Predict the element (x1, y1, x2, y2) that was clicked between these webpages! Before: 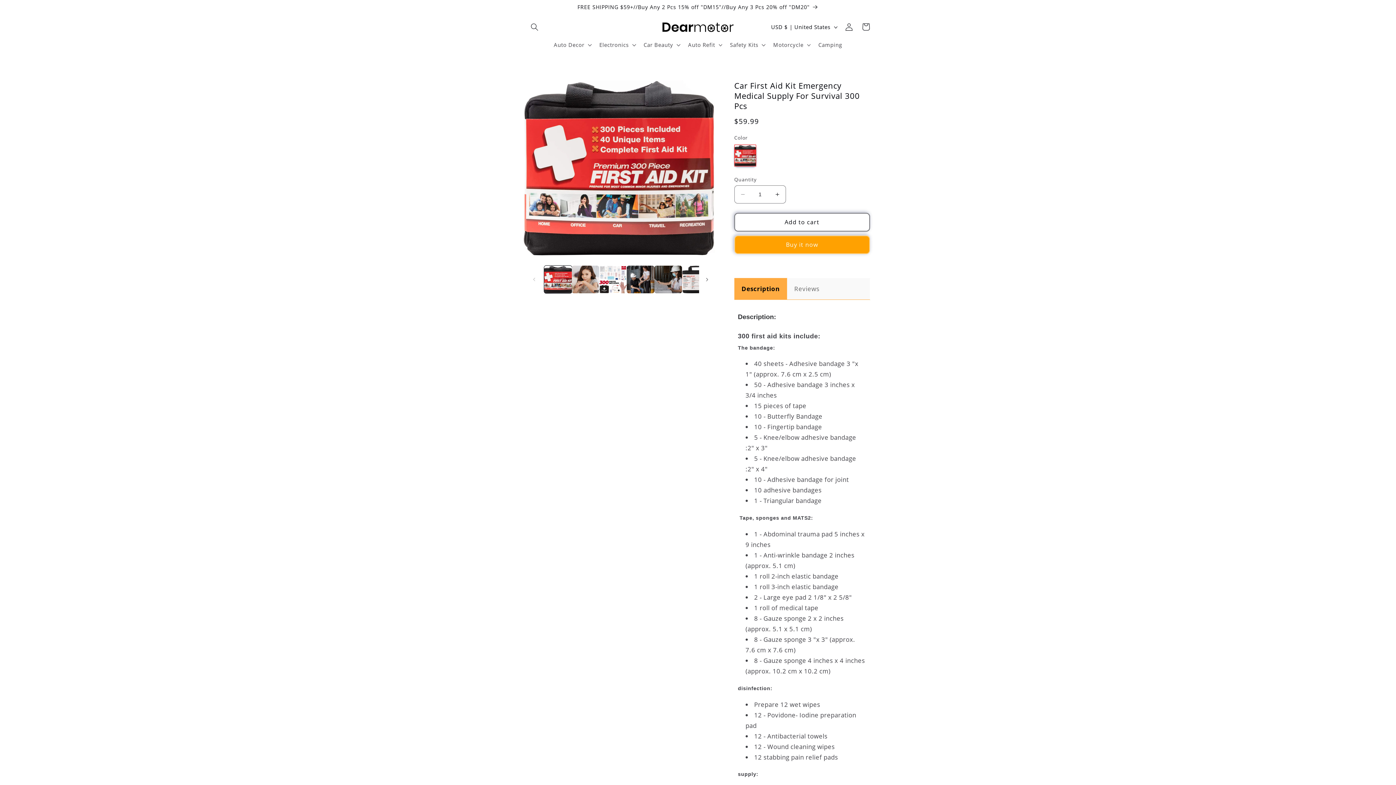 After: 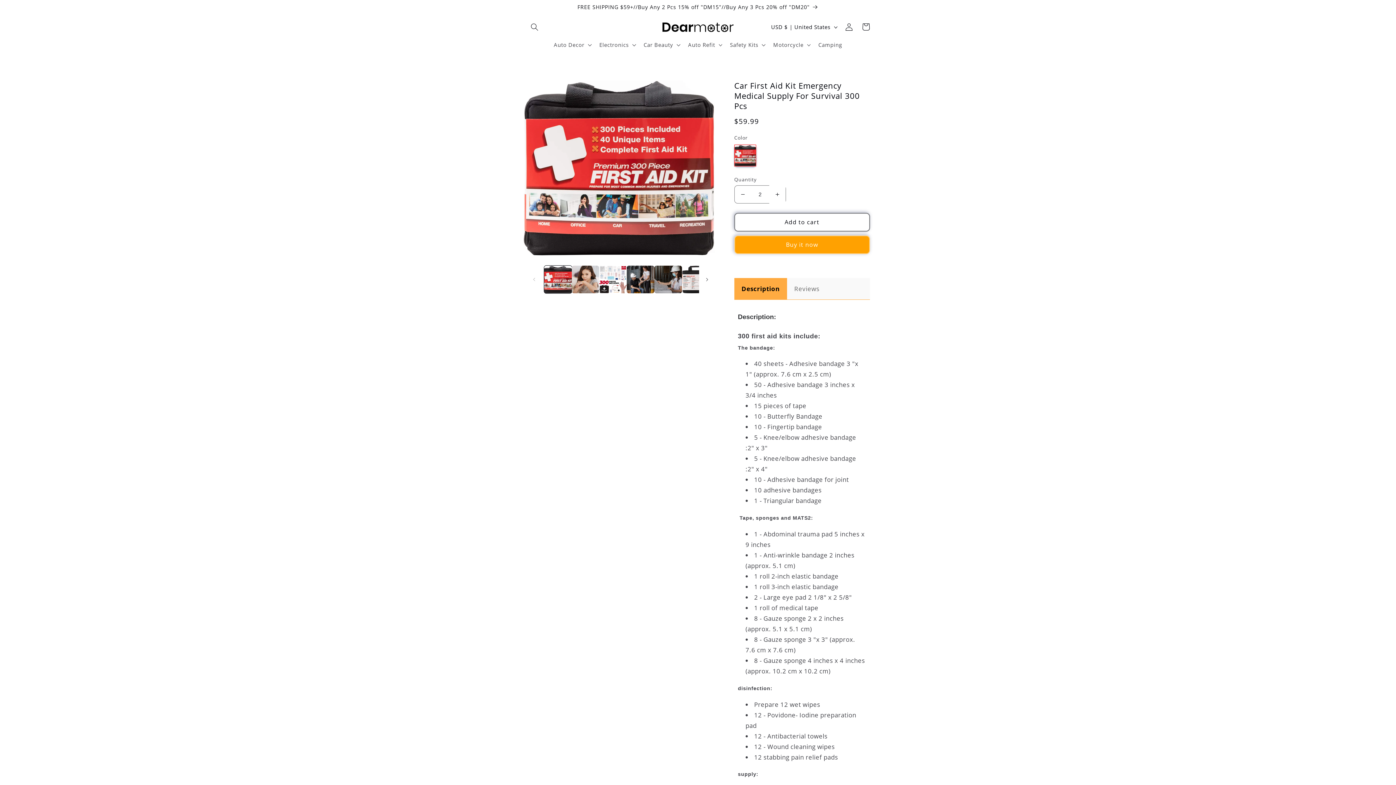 Action: label: Increase quantity for Car First Aid Kit Emergency Medical Supply For Survival 300 Pcs bbox: (769, 185, 785, 203)